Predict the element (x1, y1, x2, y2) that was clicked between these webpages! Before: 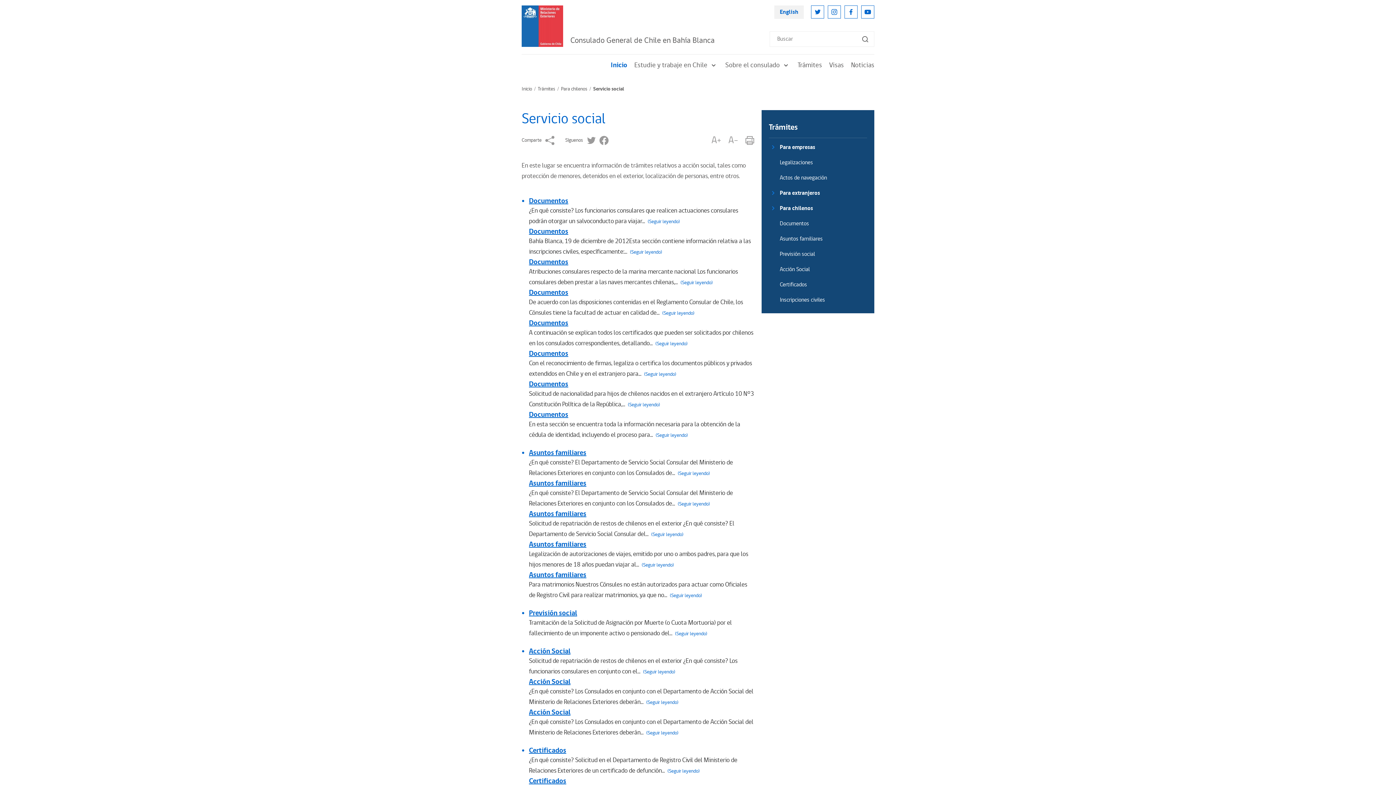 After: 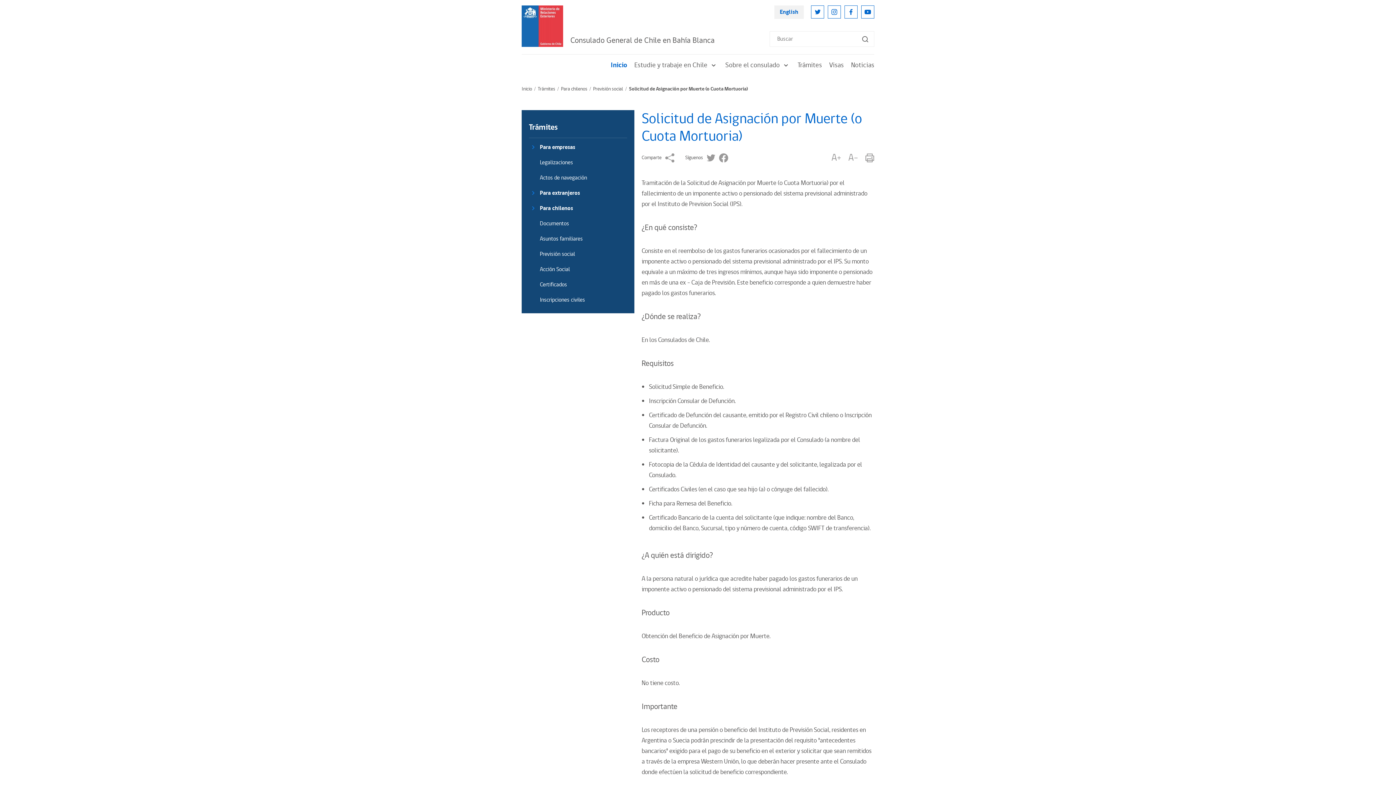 Action: bbox: (675, 630, 707, 637) label: (Seguir leyendo)